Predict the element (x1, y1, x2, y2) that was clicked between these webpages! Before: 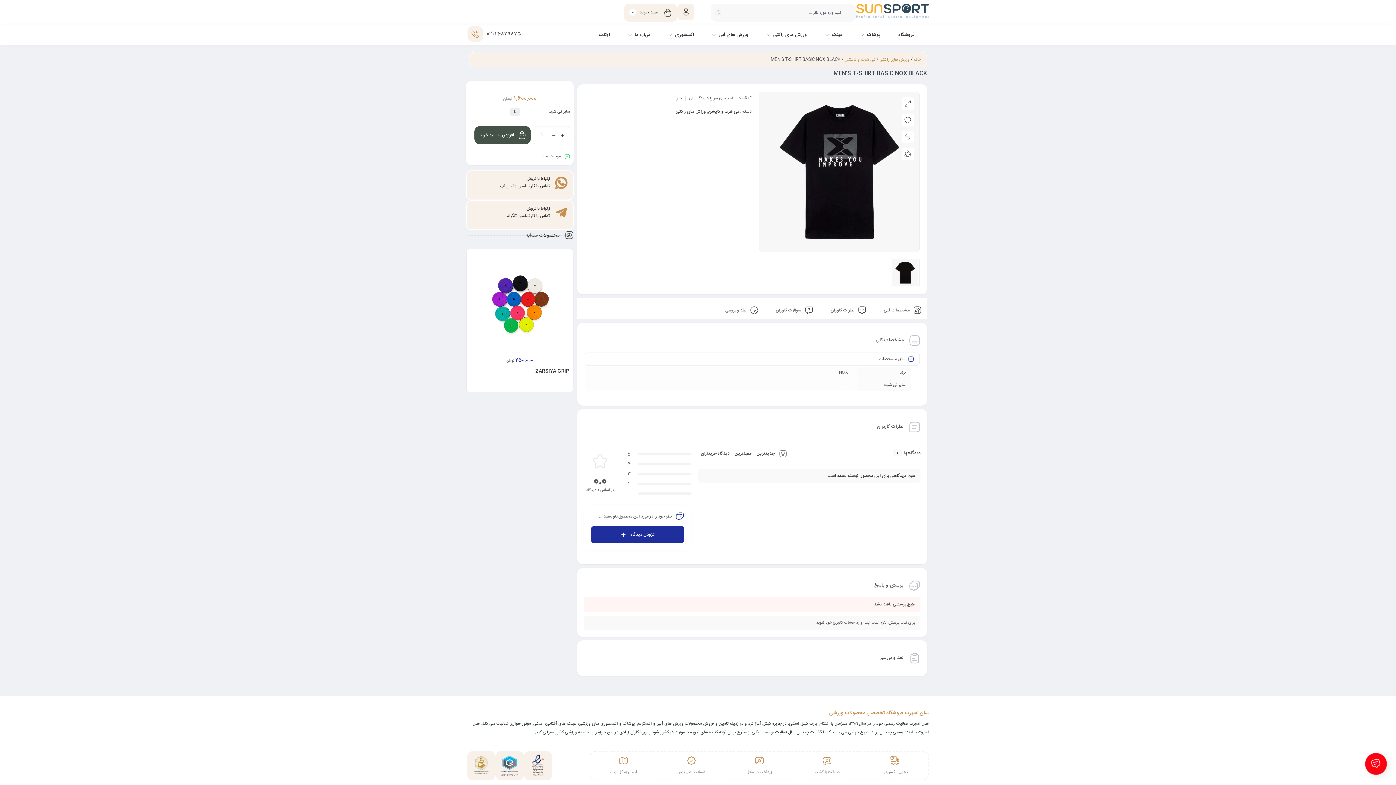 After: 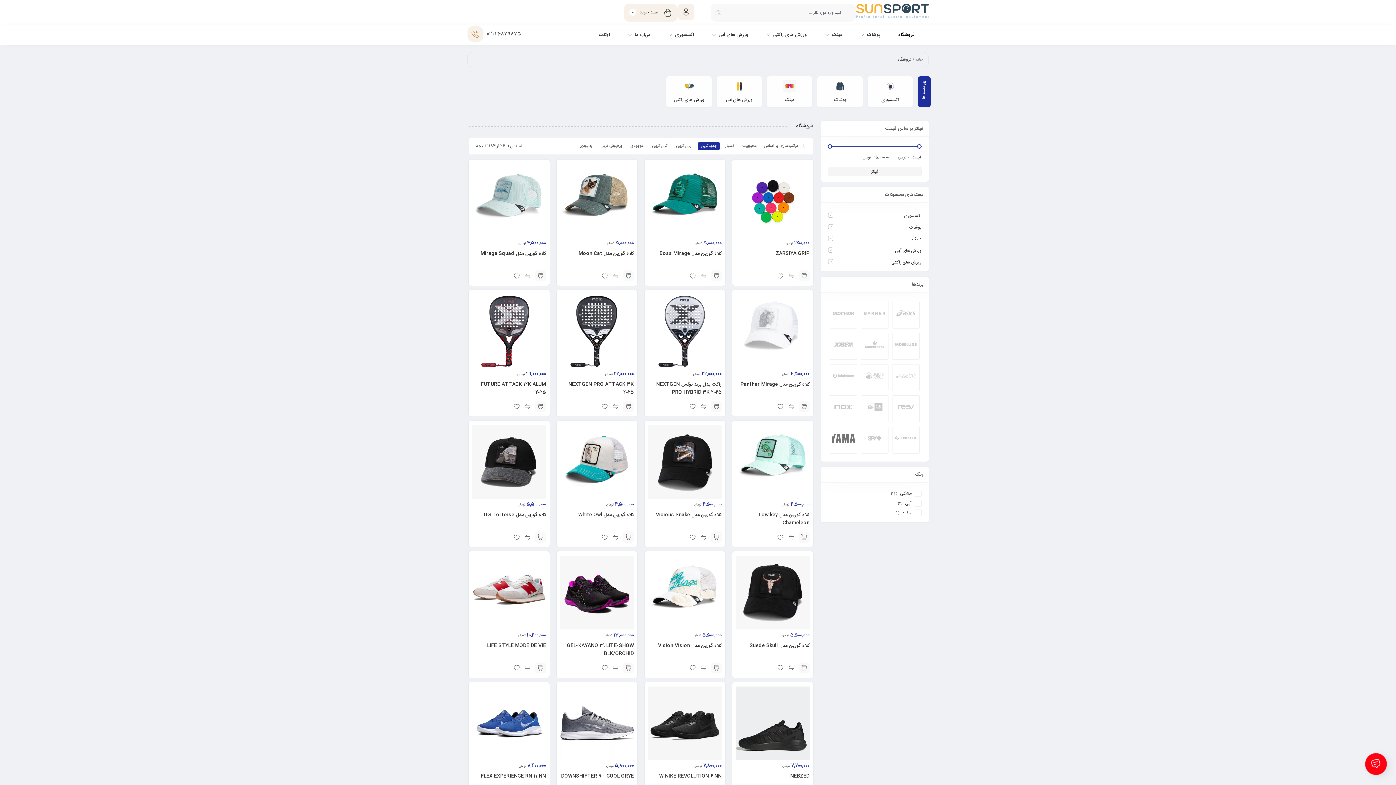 Action: label: فروشگاه bbox: (898, 26, 925, 44)